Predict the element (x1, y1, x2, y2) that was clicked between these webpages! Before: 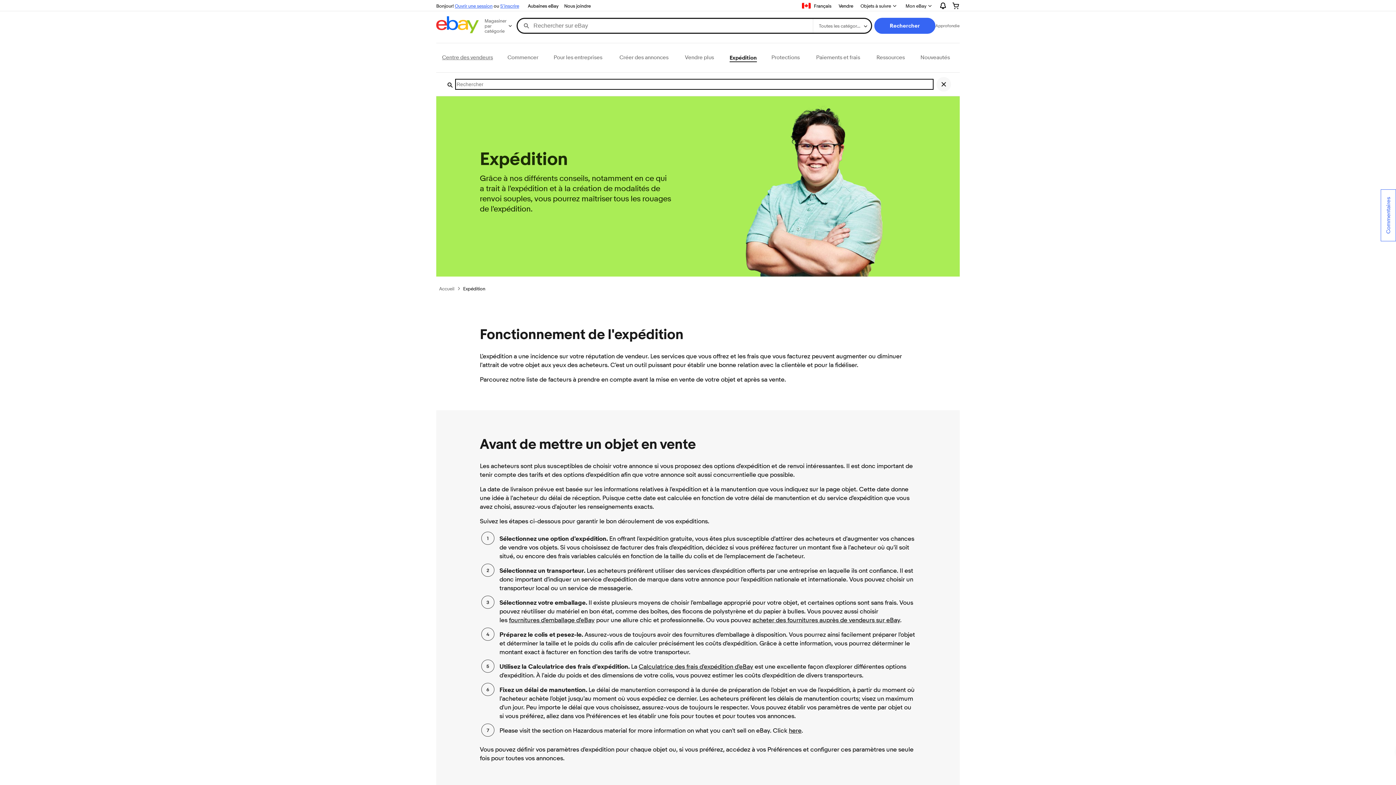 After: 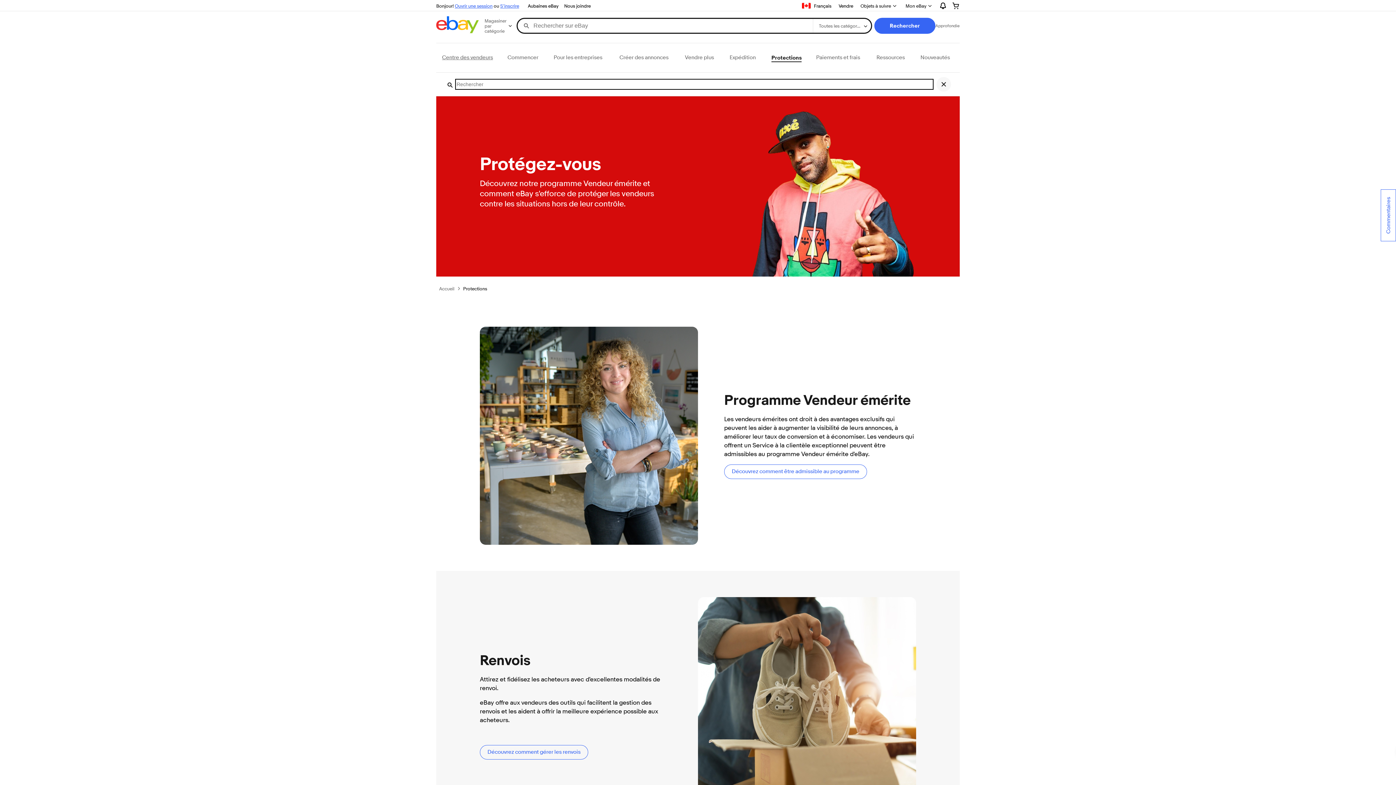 Action: bbox: (765, 43, 804, 72) label: Protections